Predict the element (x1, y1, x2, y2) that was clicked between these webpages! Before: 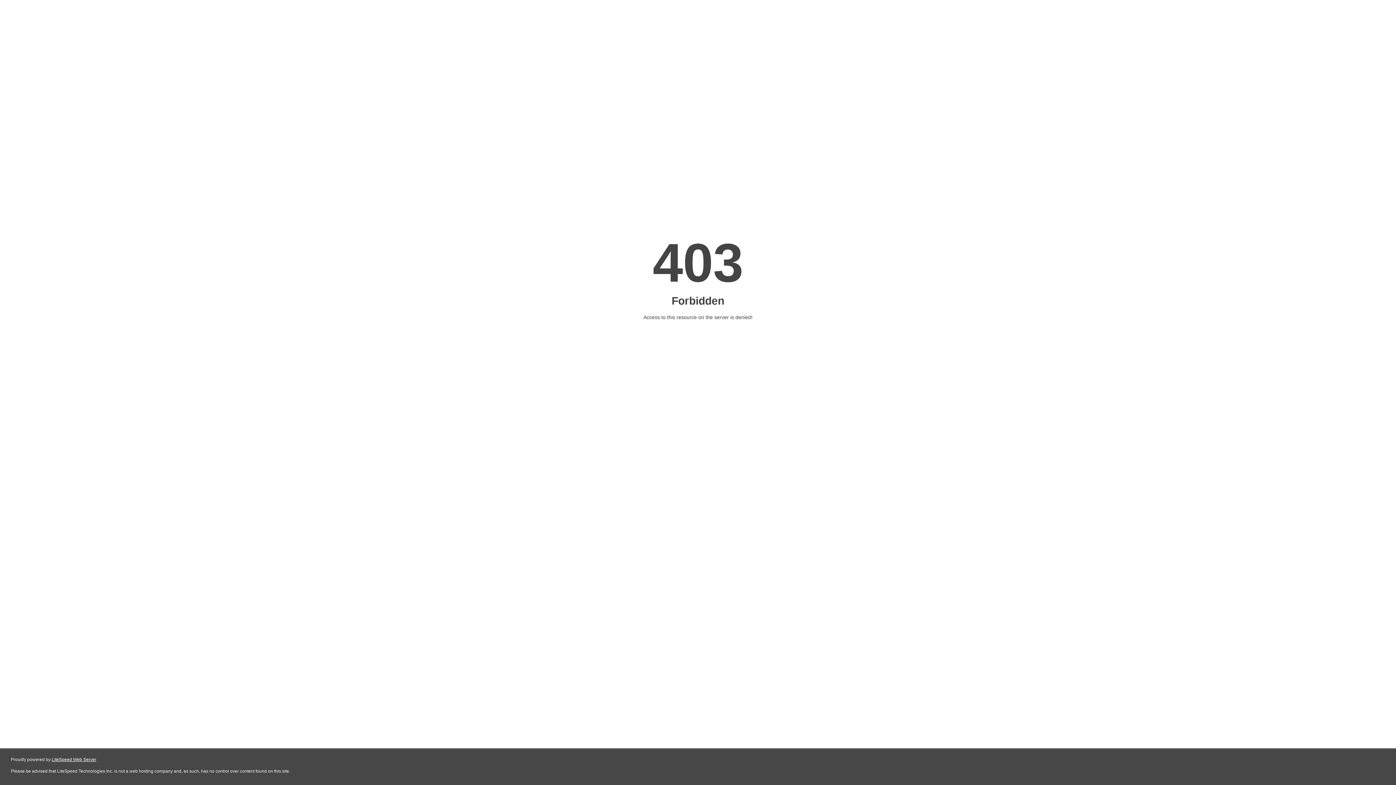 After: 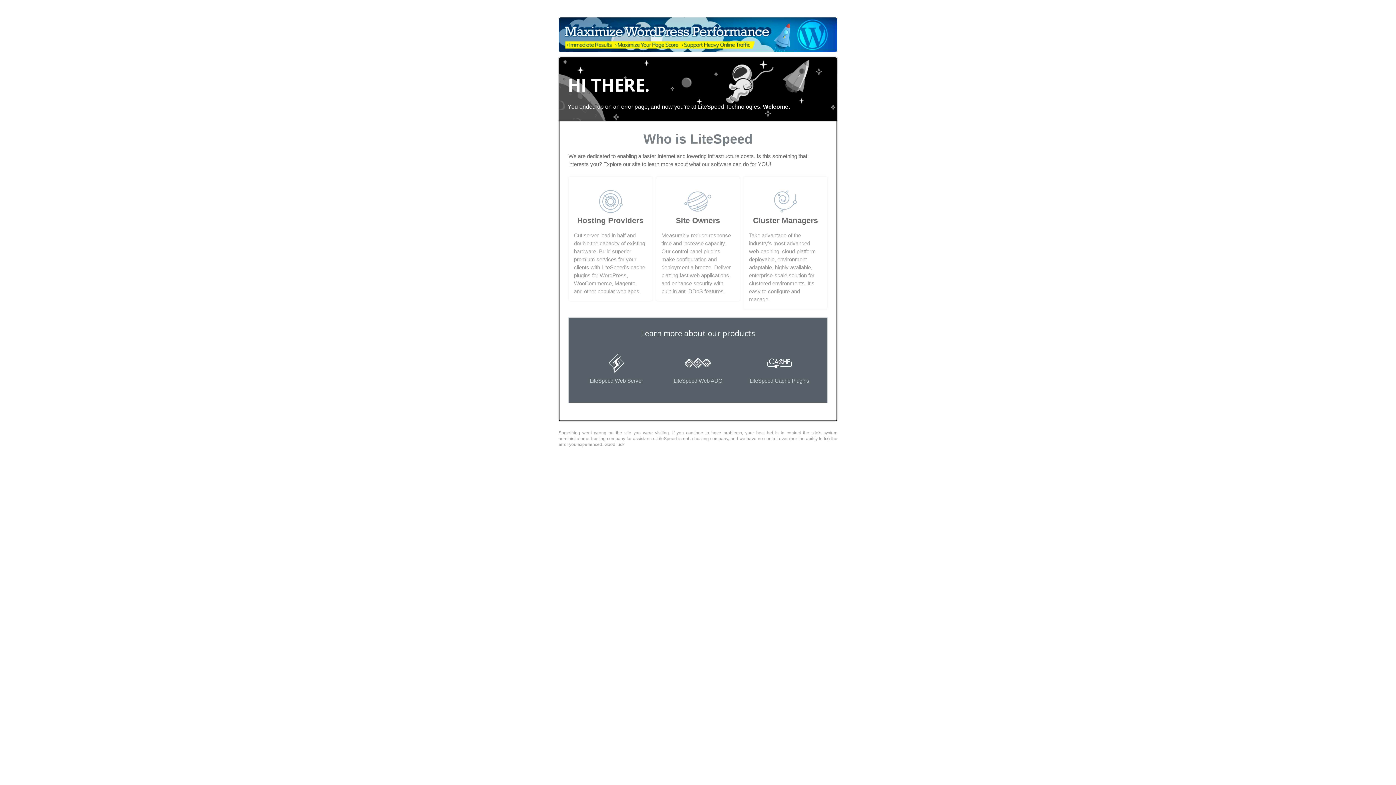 Action: label: LiteSpeed Web Server bbox: (51, 757, 96, 762)